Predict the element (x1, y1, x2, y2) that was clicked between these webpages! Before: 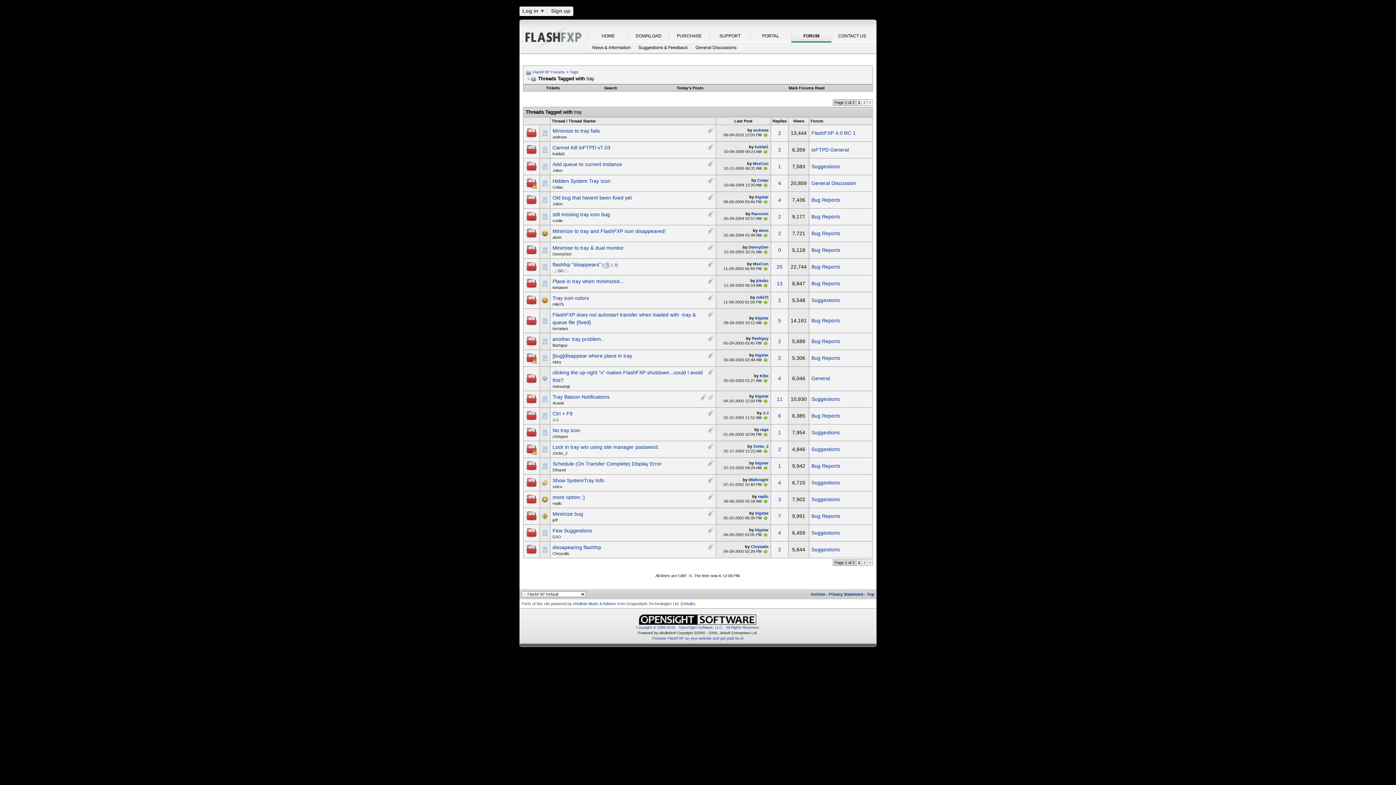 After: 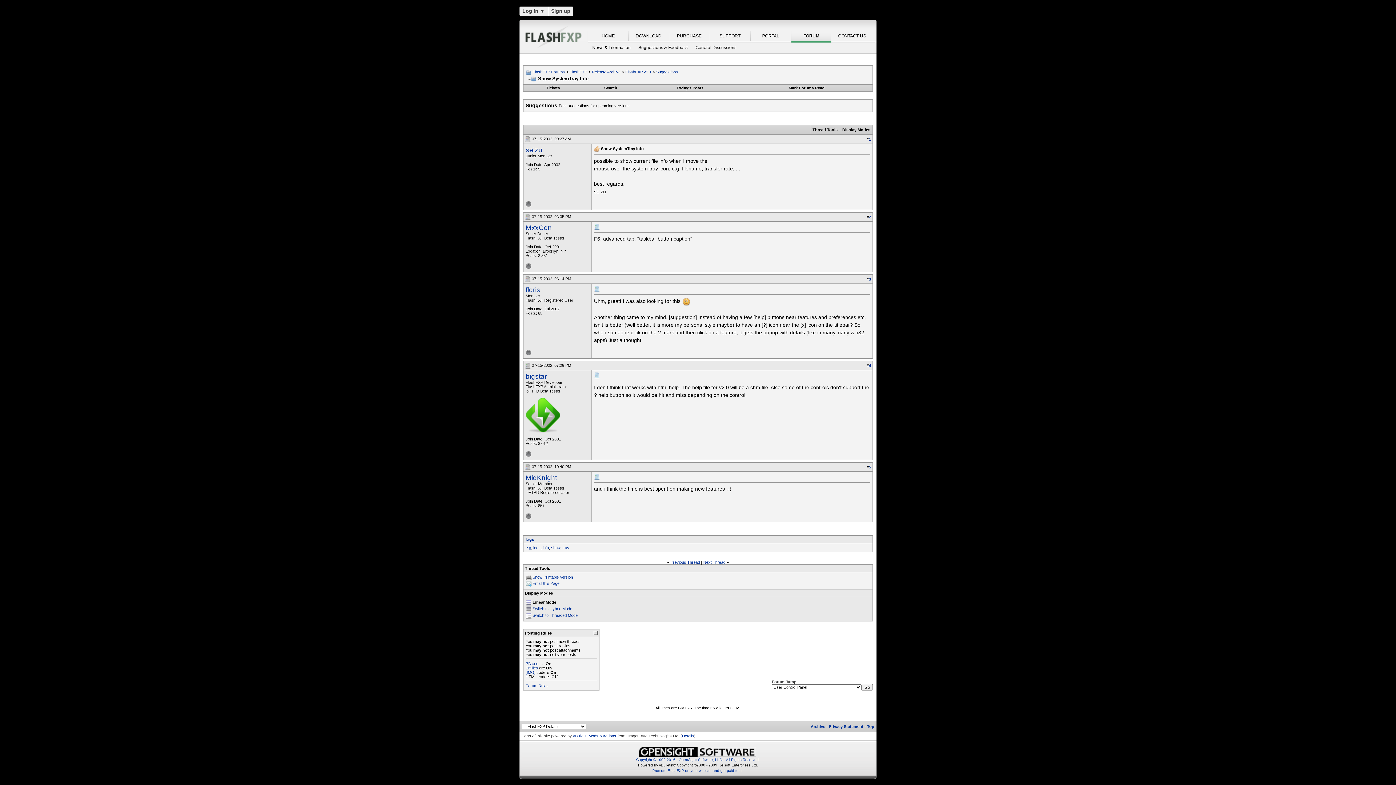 Action: bbox: (762, 482, 768, 486)